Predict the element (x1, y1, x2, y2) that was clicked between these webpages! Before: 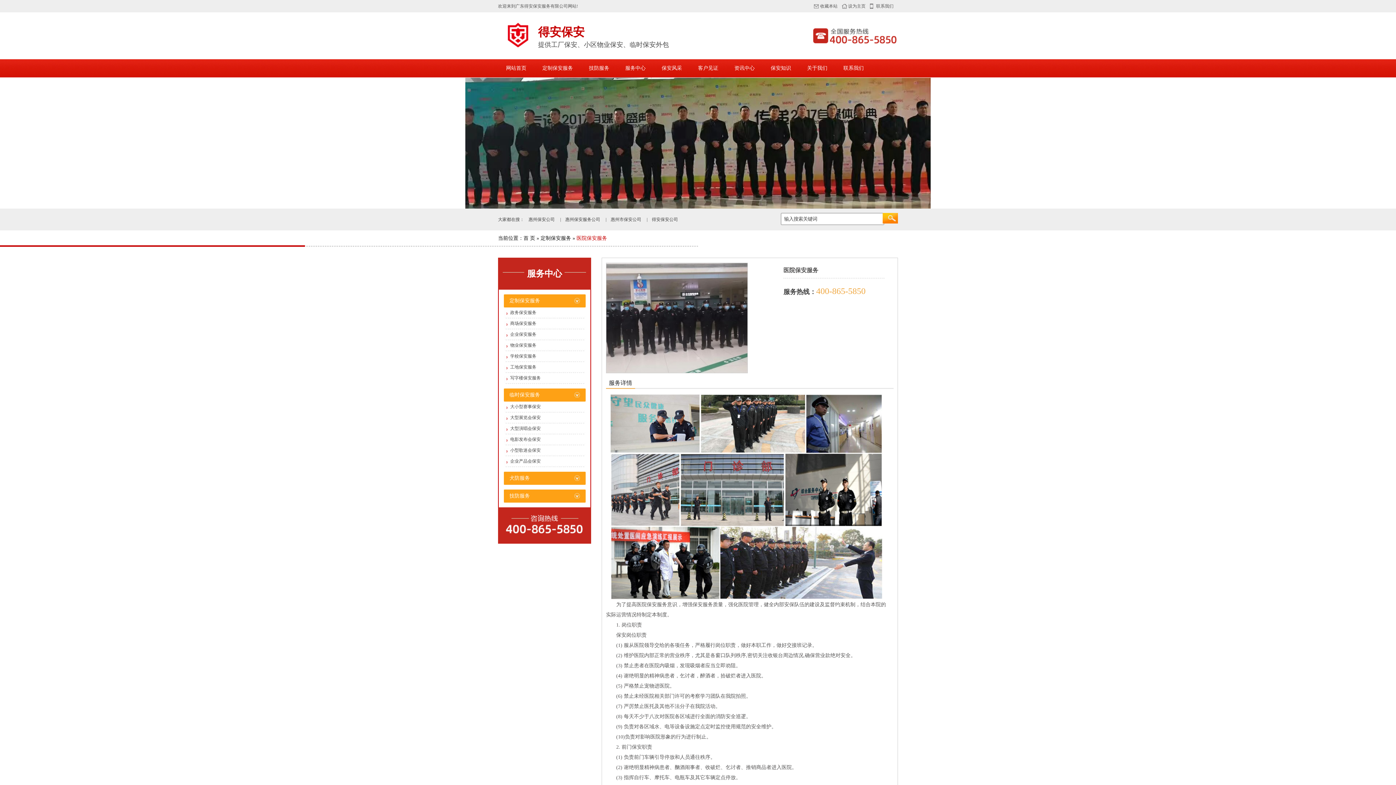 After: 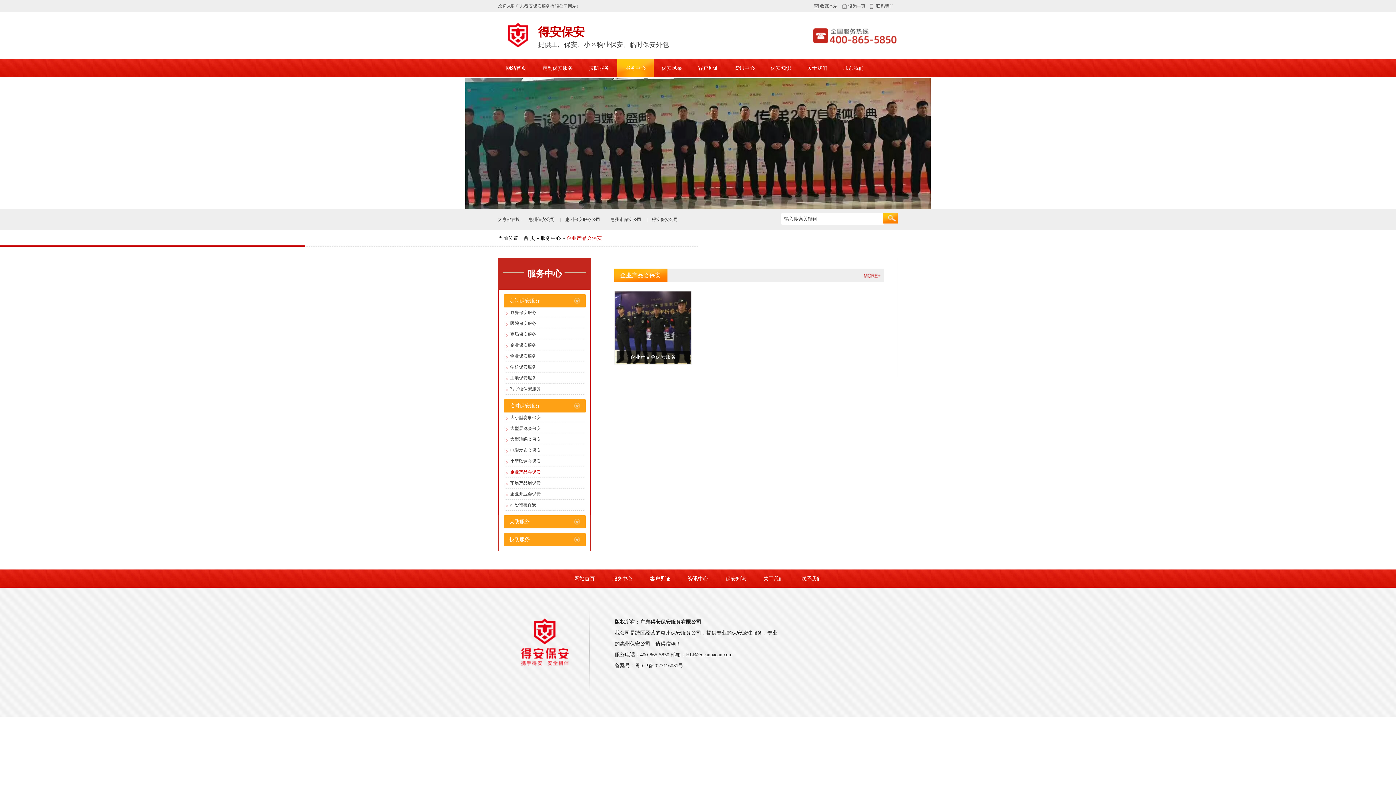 Action: bbox: (503, 456, 585, 467) label: 企业产品会保安